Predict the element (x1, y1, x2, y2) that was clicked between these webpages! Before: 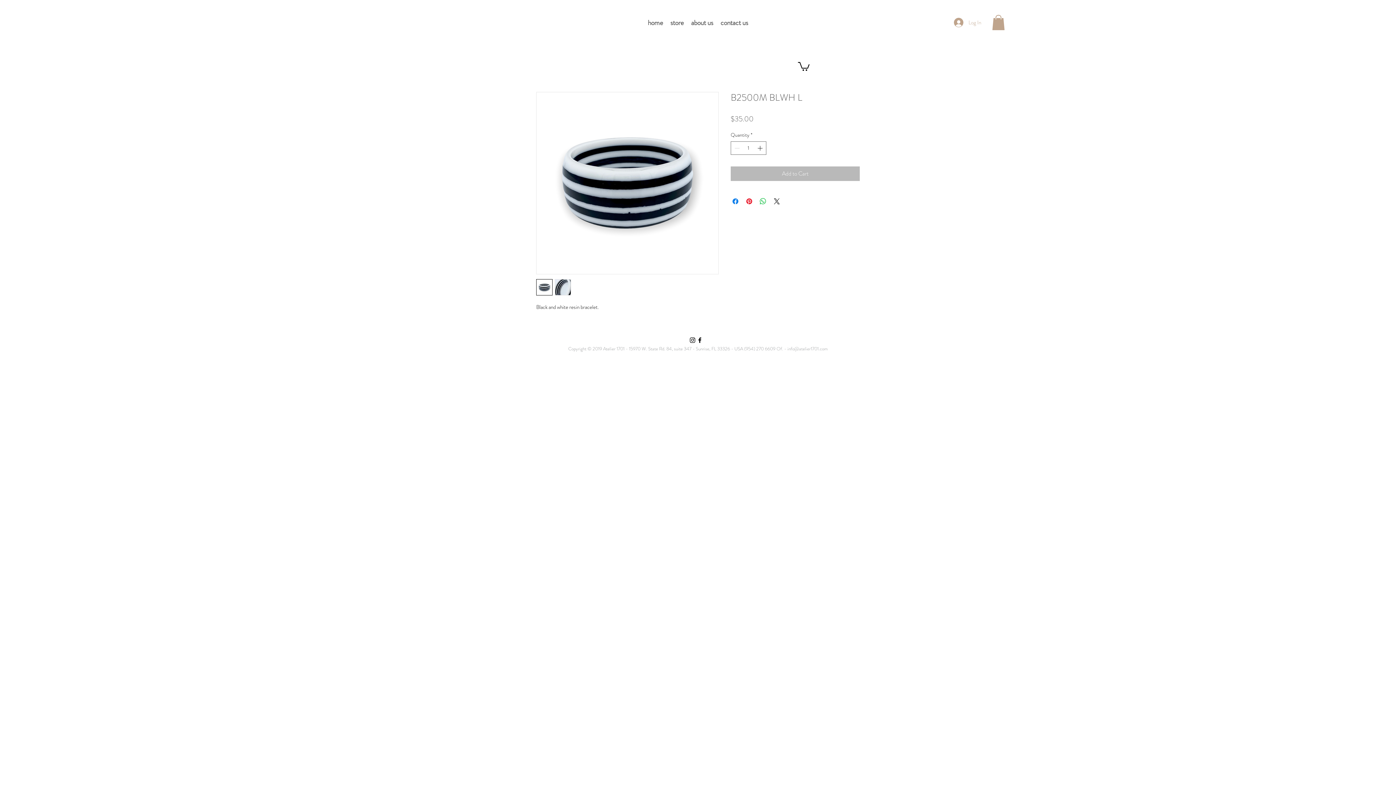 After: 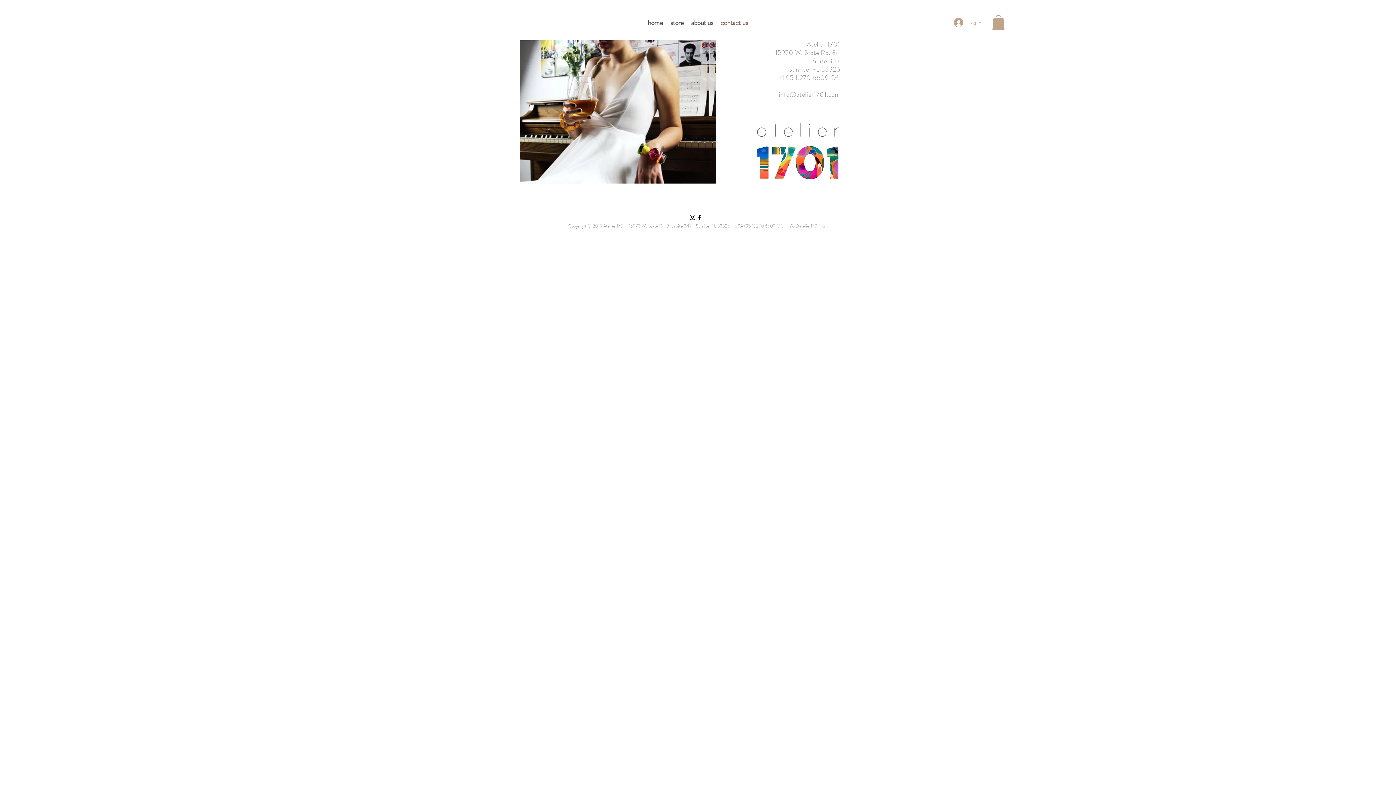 Action: bbox: (717, 11, 752, 34) label: contact us